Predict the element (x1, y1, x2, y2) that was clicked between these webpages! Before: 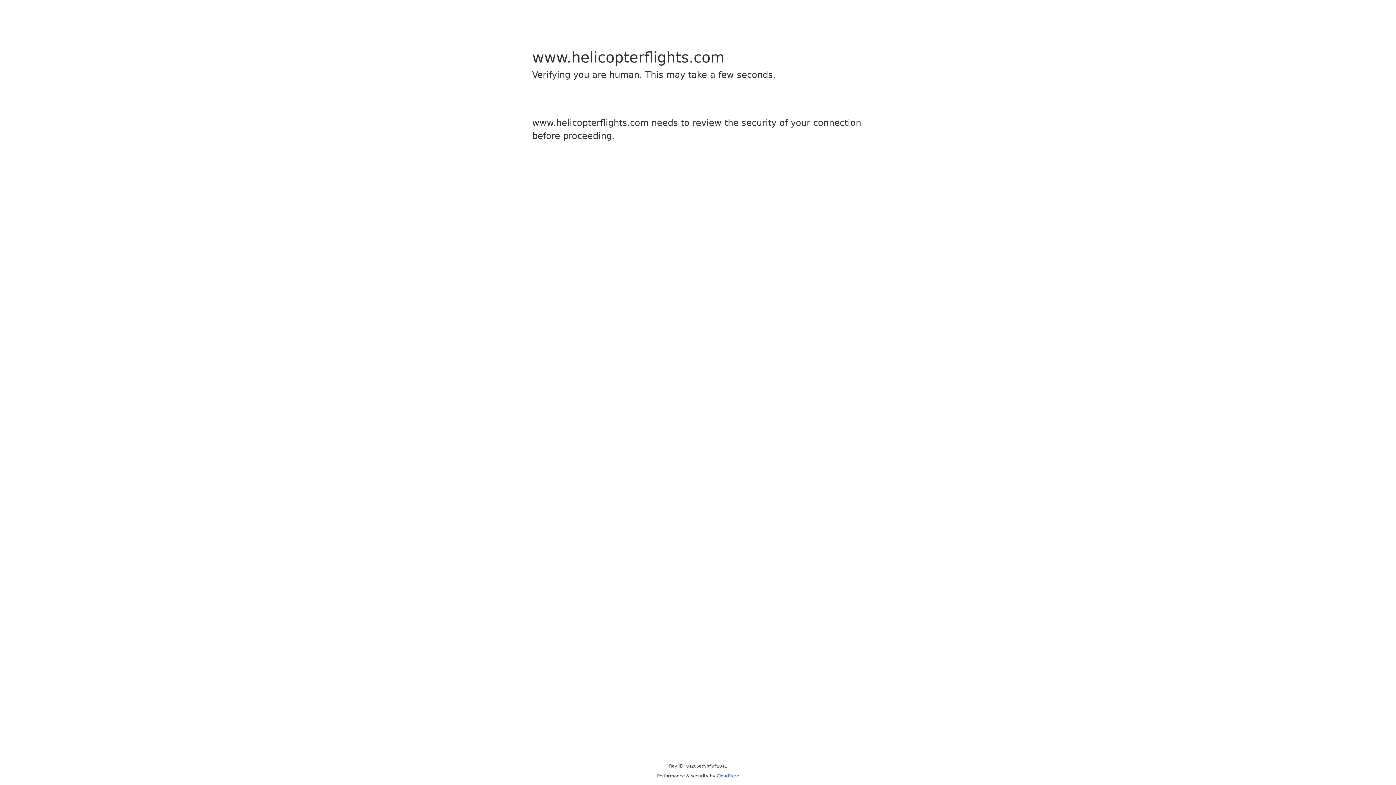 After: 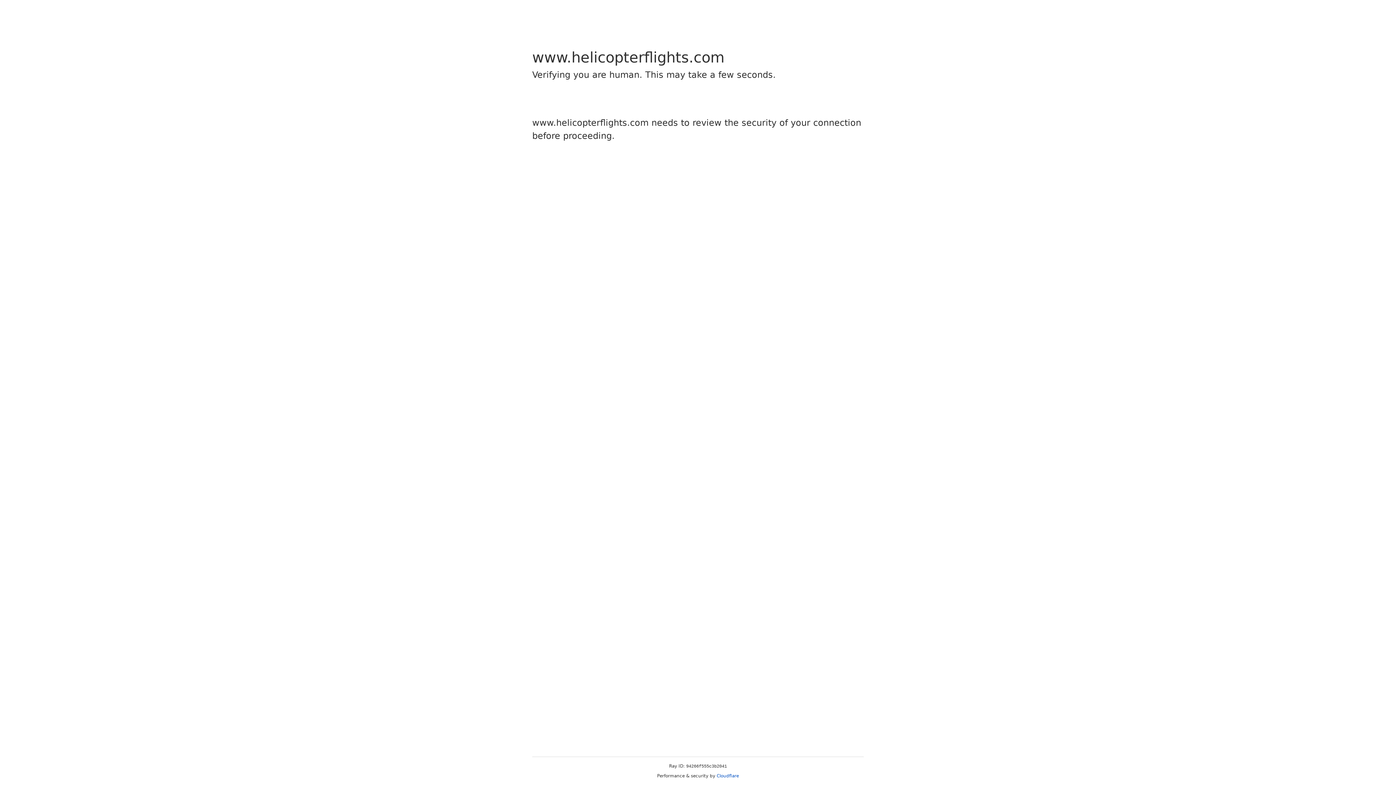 Action: bbox: (716, 773, 739, 778) label: Cloudflare